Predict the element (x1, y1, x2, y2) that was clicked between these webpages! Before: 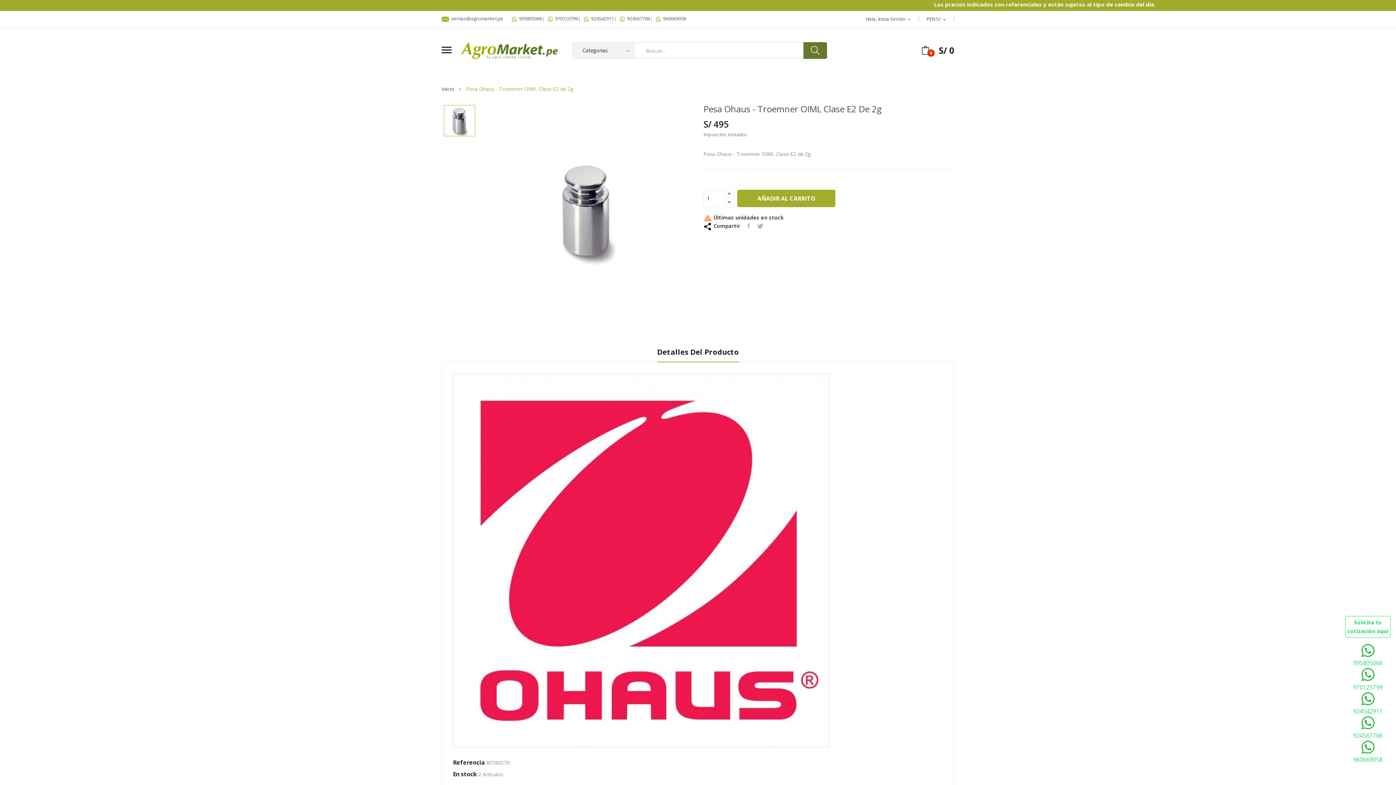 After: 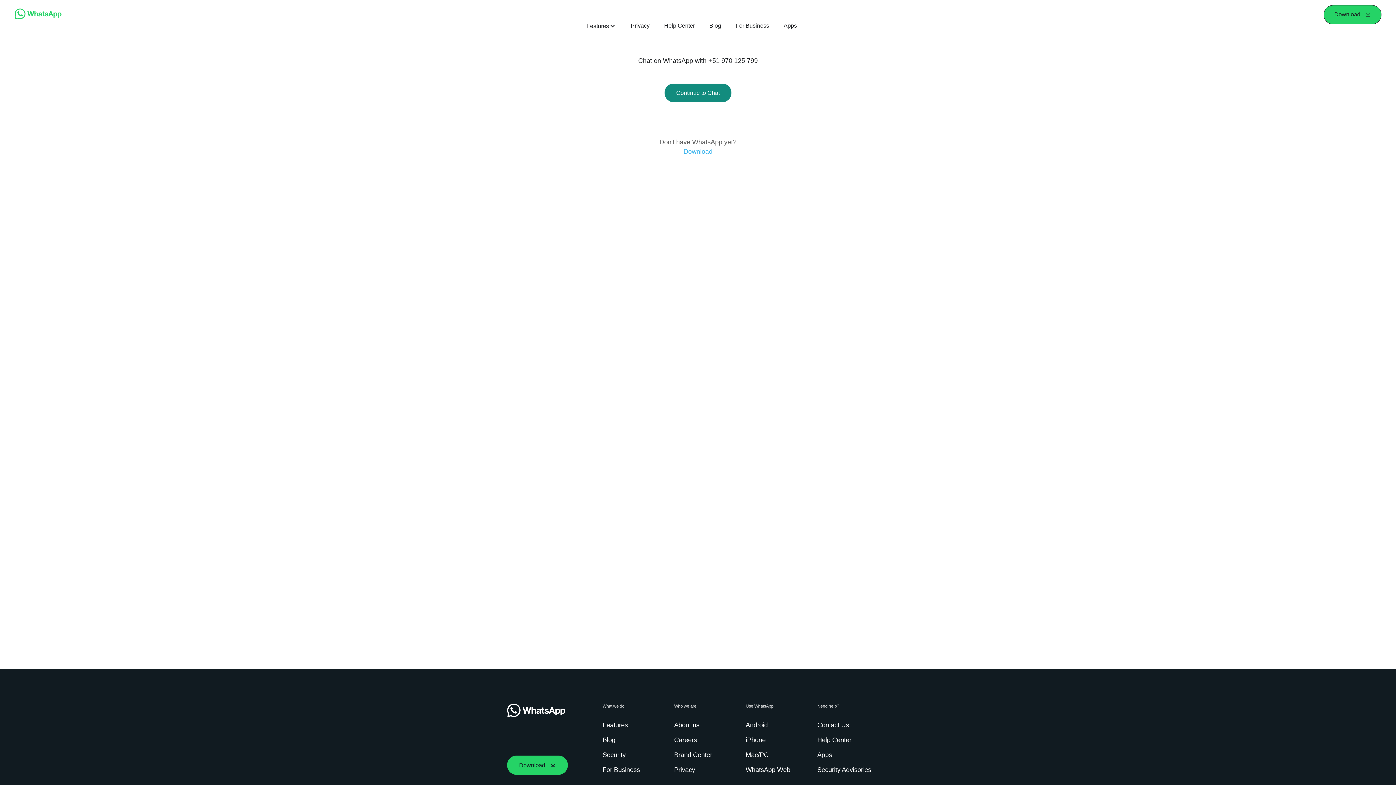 Action: bbox: (548, 15, 578, 21) label:   970125799